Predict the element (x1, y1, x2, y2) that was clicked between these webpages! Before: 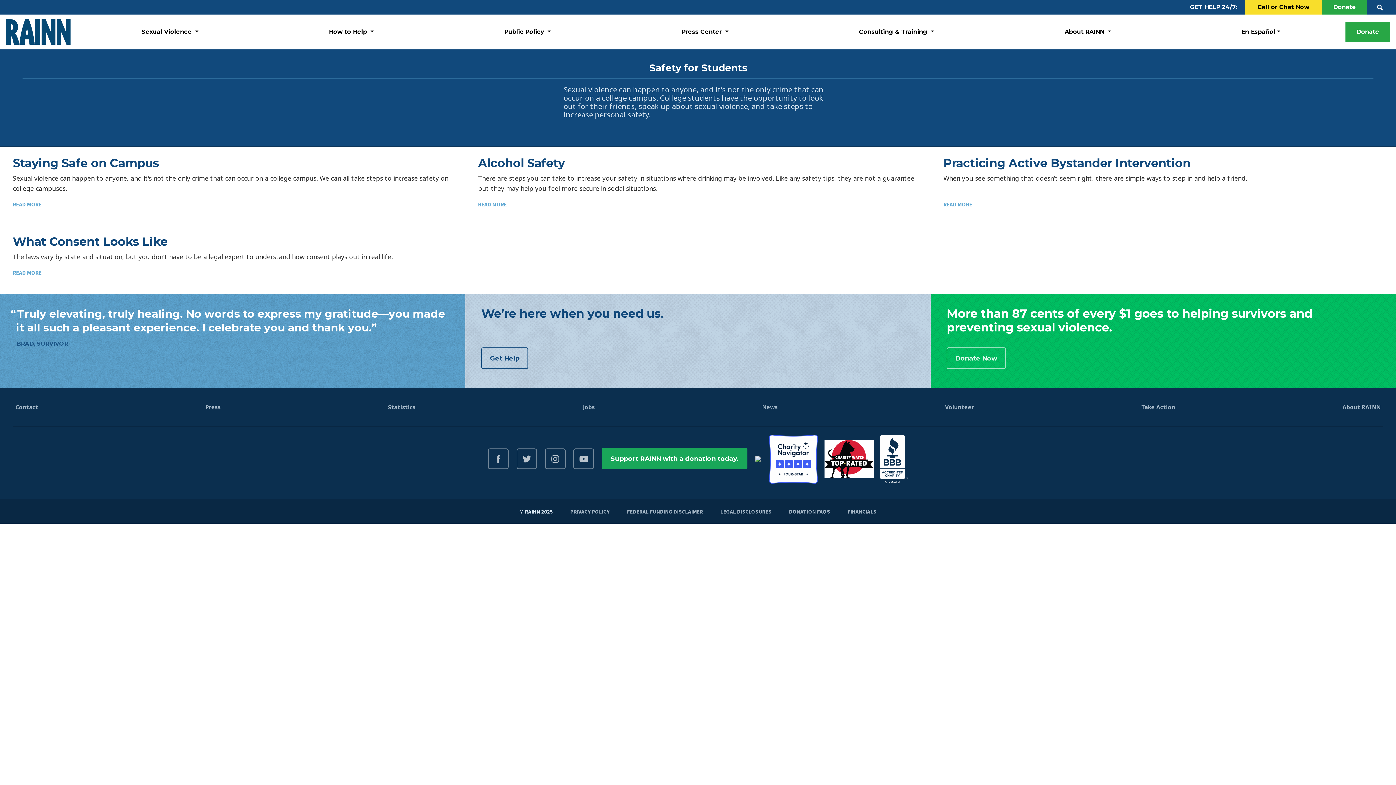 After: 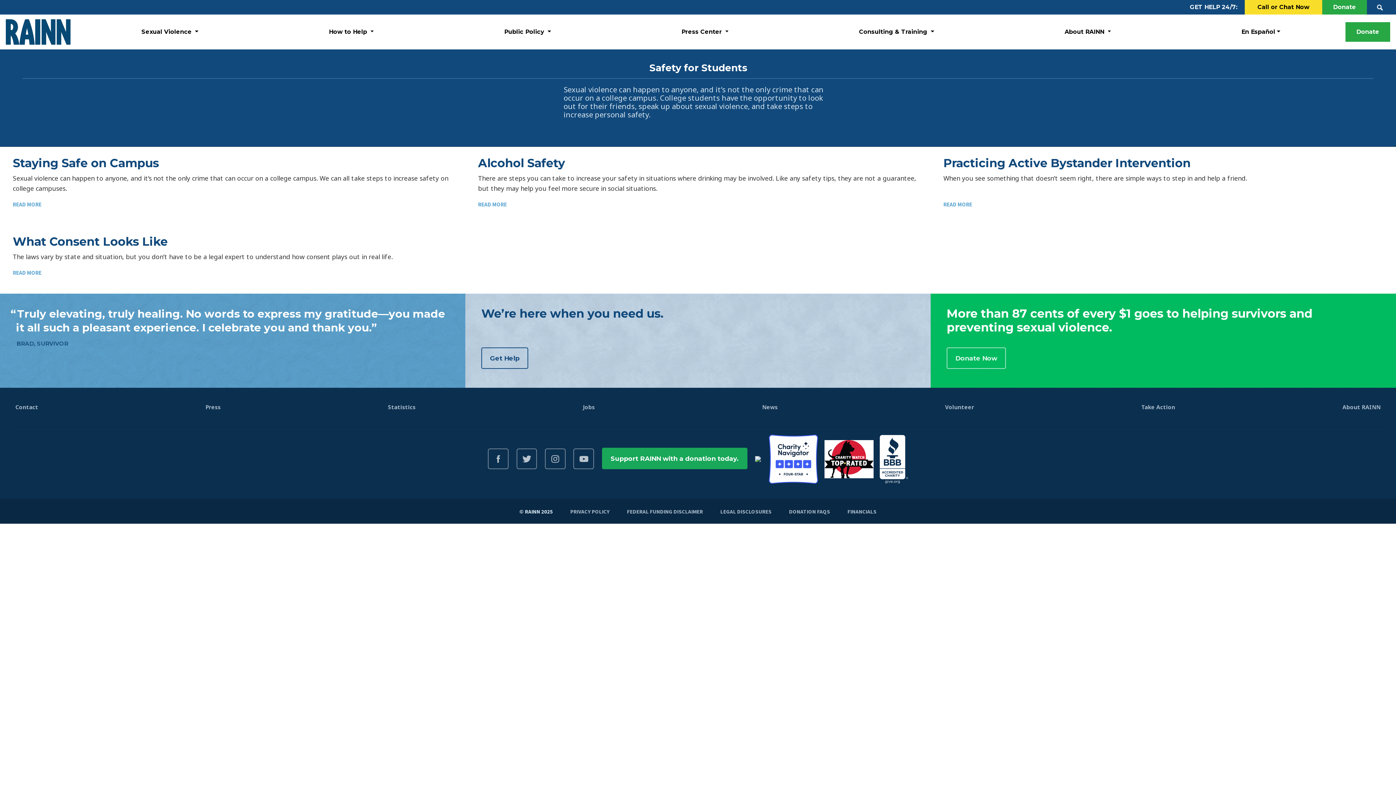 Action: bbox: (16, 306, 449, 348) label: Truly elevating, truly healing. No words to express my gratitude—you made it all such a pleasant experience. I celebrate you and thank you.
BRAD, SURVIVOR